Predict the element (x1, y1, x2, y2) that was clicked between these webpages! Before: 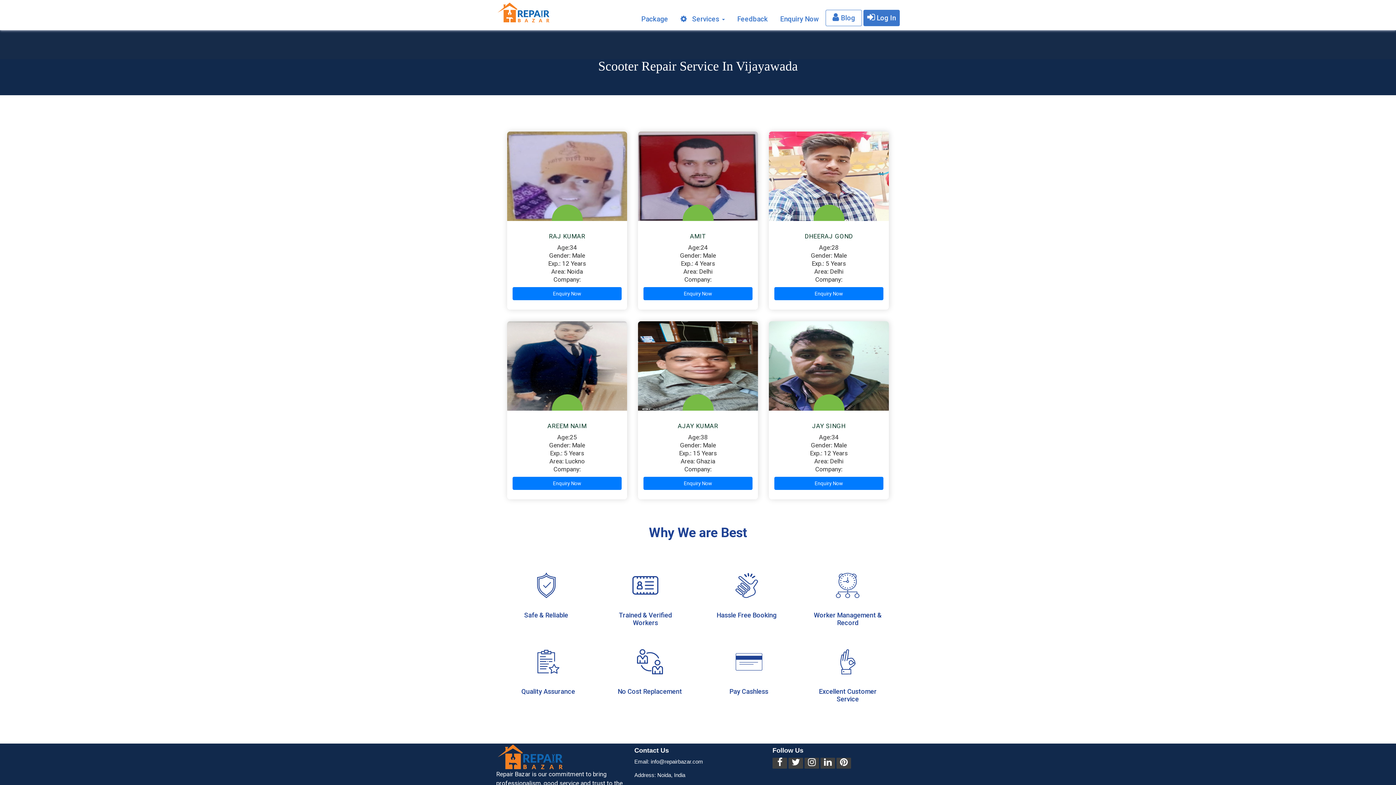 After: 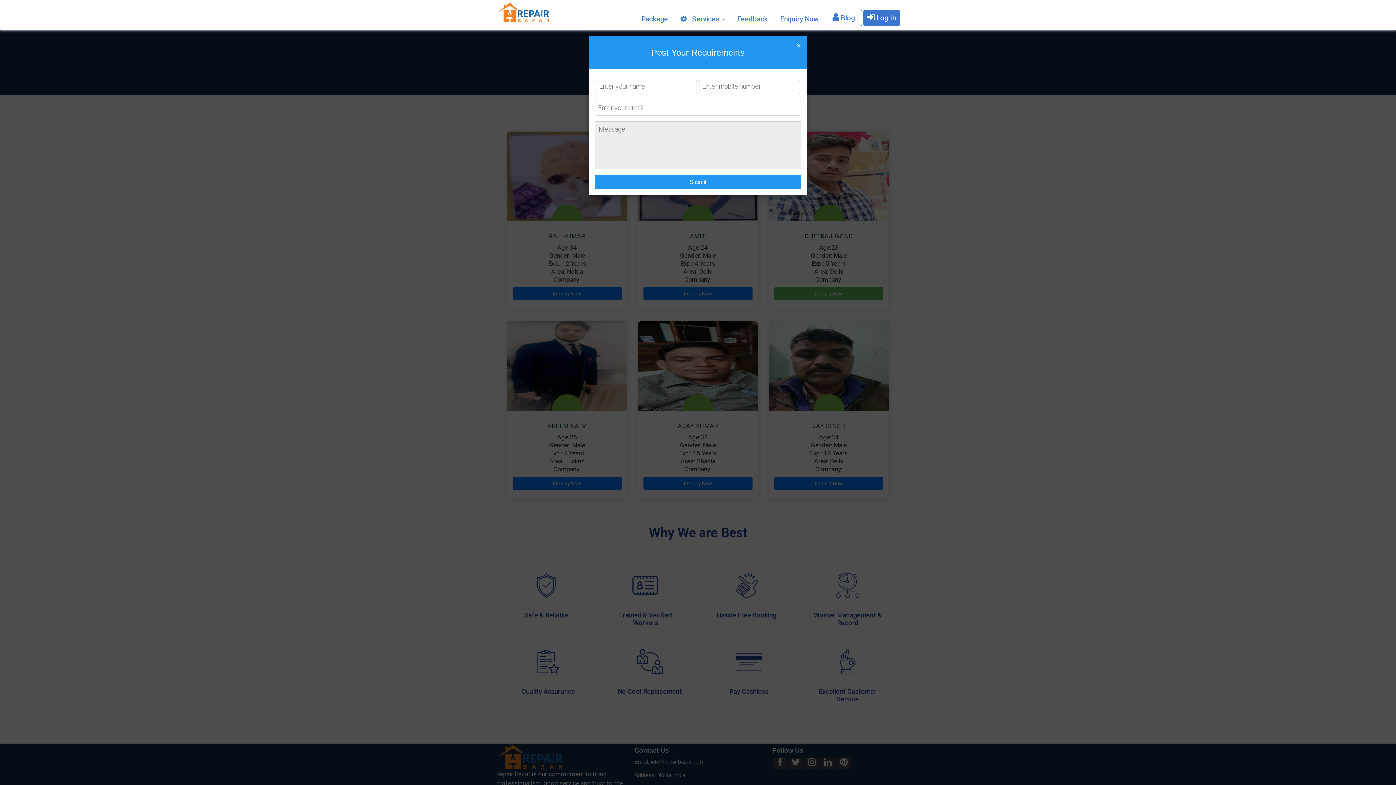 Action: bbox: (774, 287, 883, 300) label: Enquiry Now